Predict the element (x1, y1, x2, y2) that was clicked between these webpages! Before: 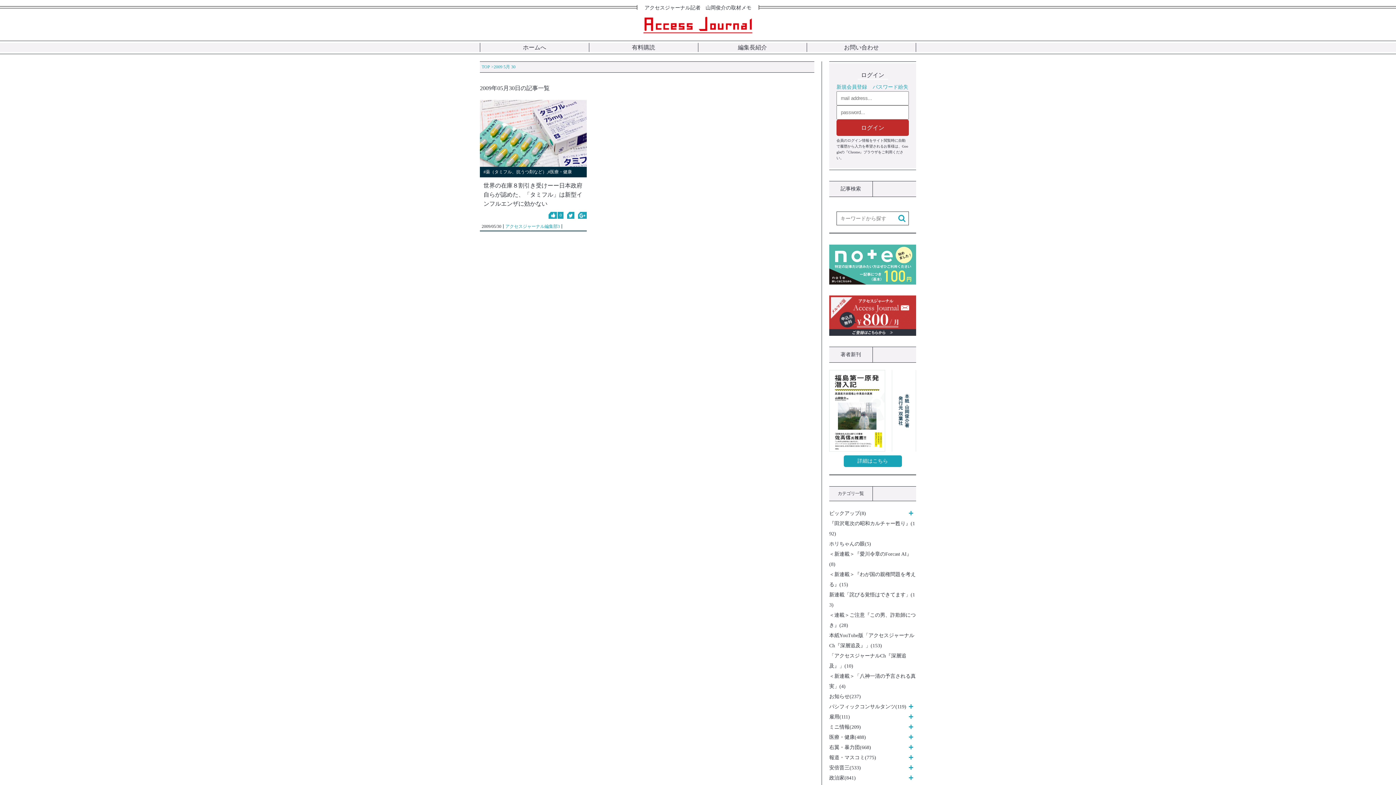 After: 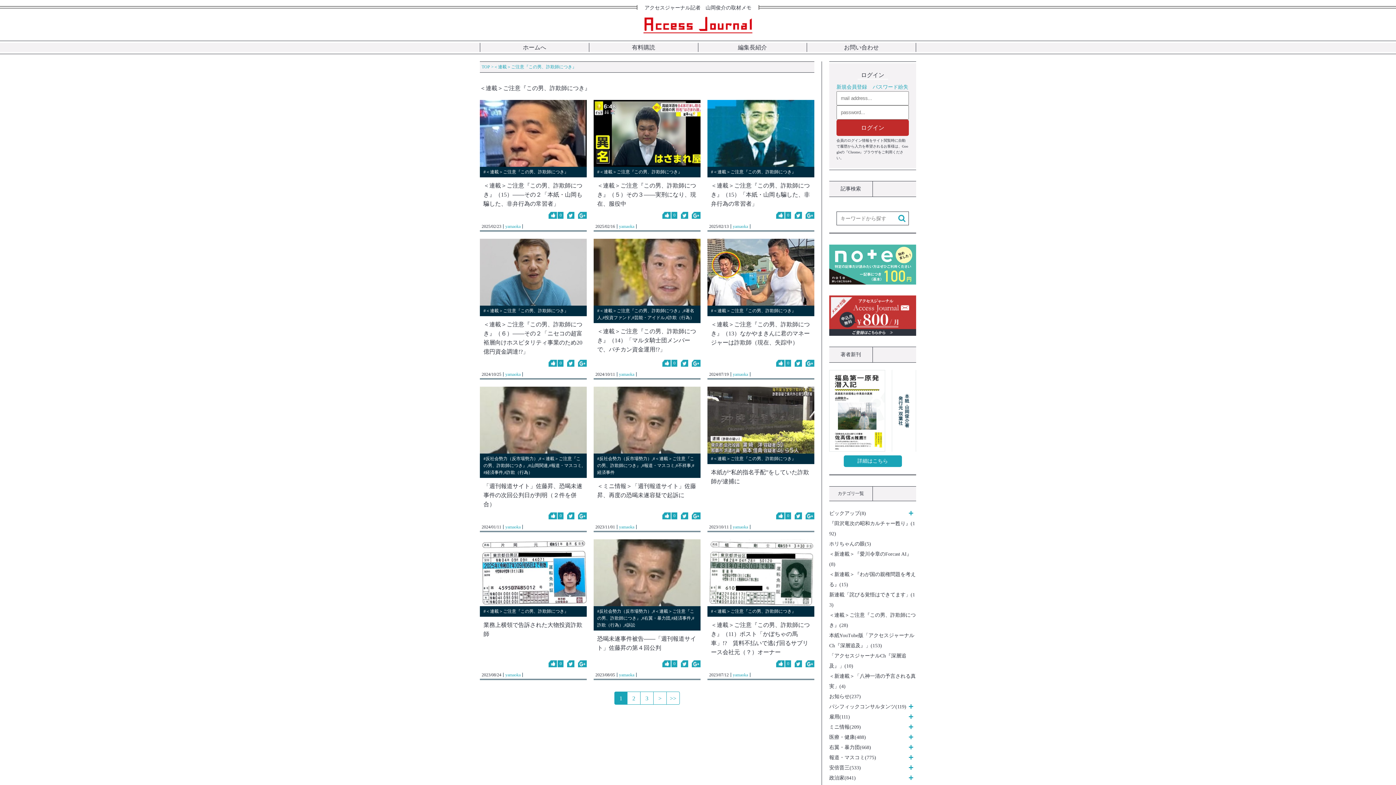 Action: bbox: (829, 610, 916, 630) label: ＜連載＞ご注意『この男、詐欺師につき』(28)